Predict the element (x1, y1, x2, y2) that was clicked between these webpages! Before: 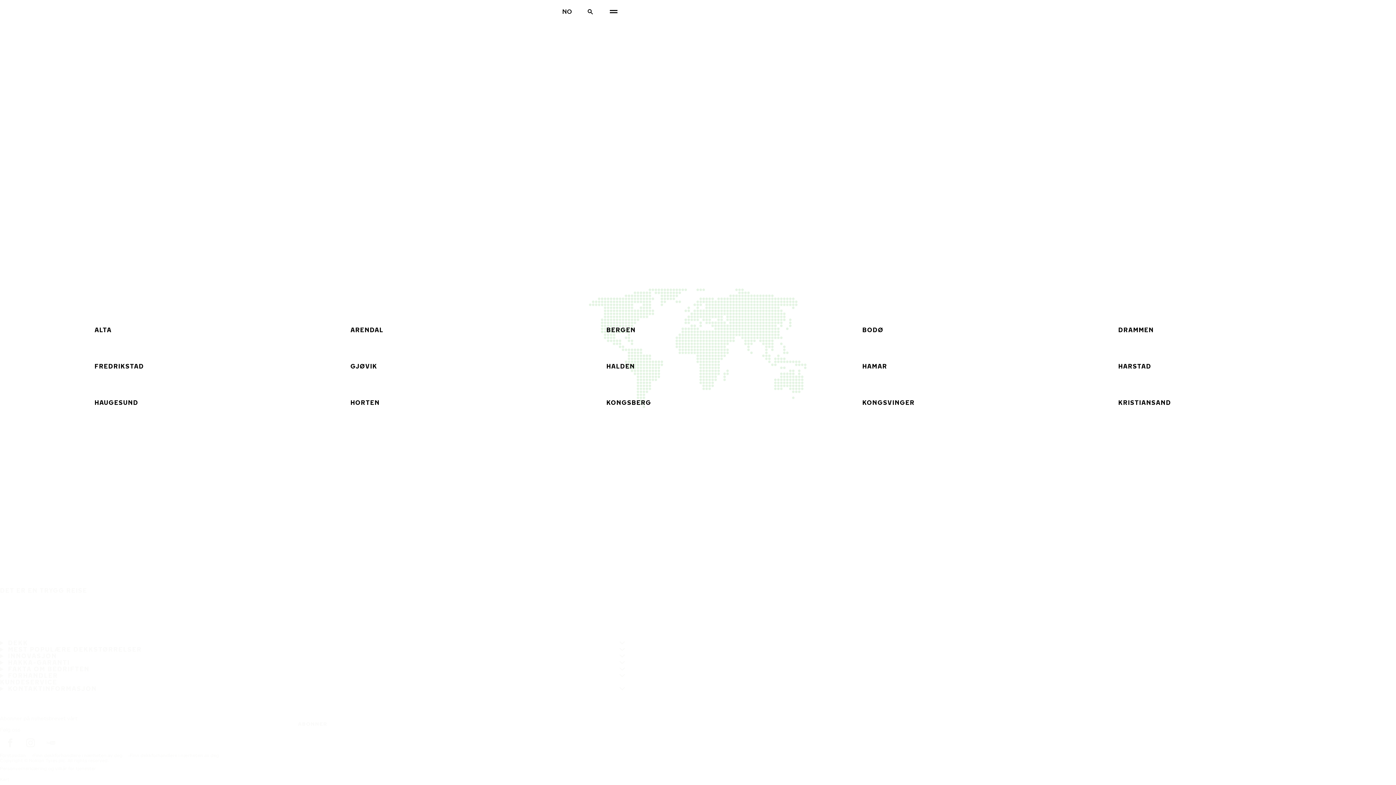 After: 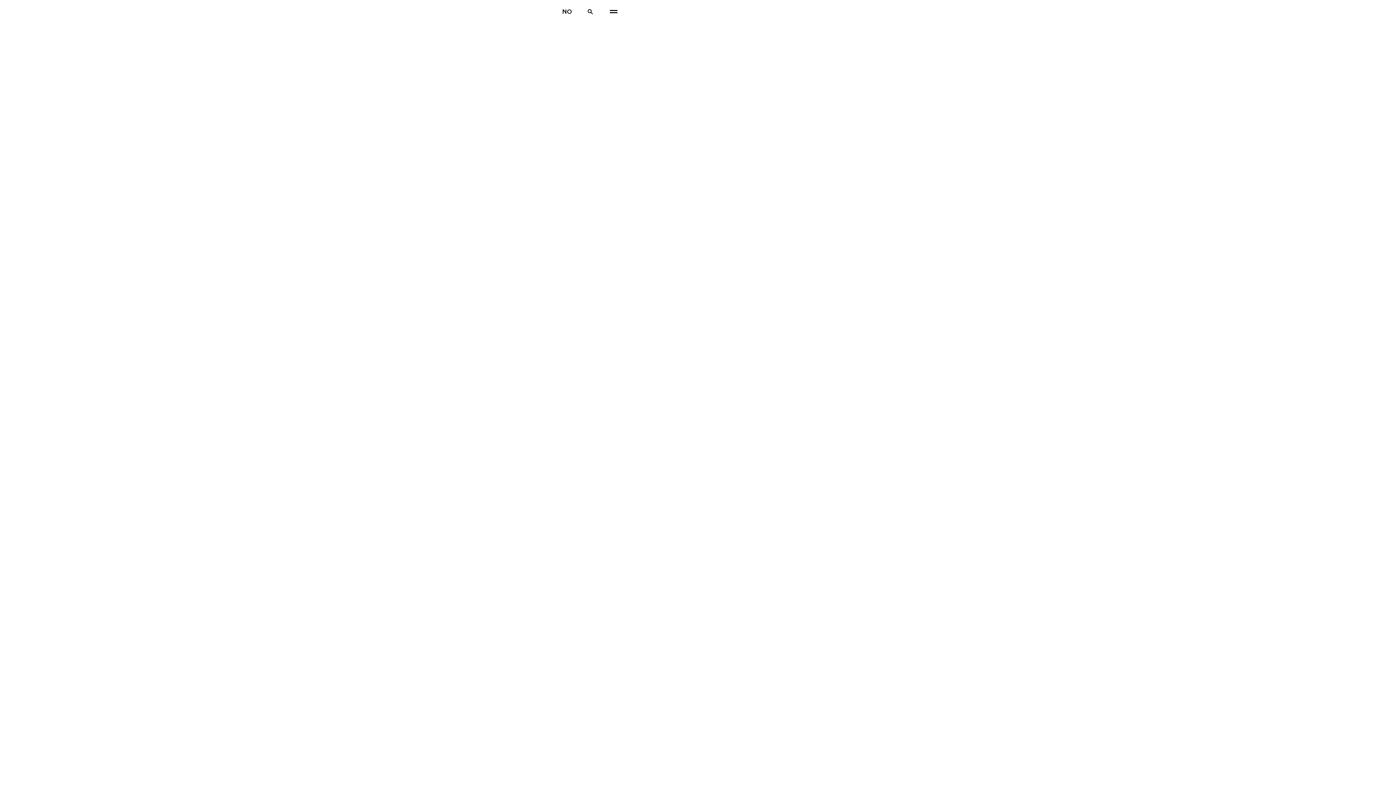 Action: bbox: (576, 384, 820, 421) label: KONGSBERG